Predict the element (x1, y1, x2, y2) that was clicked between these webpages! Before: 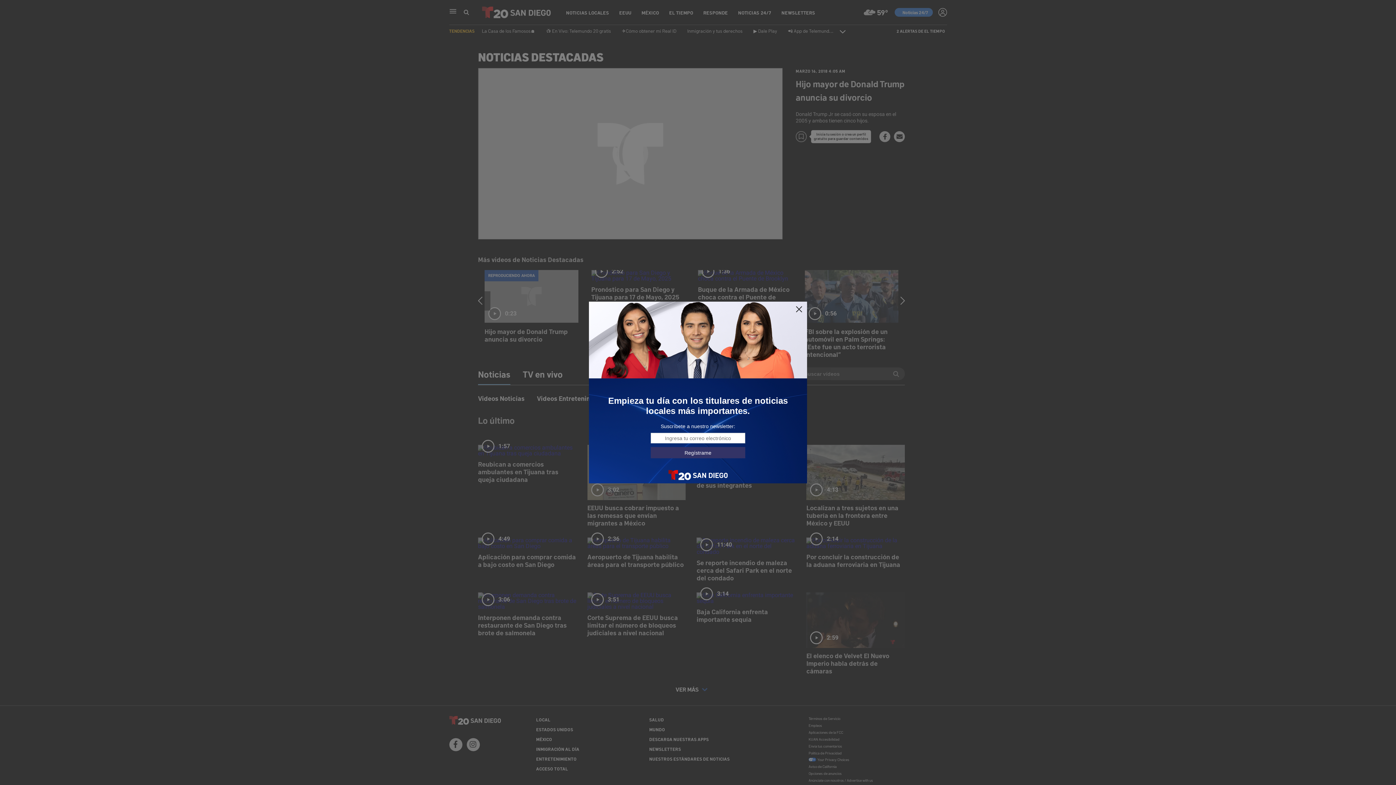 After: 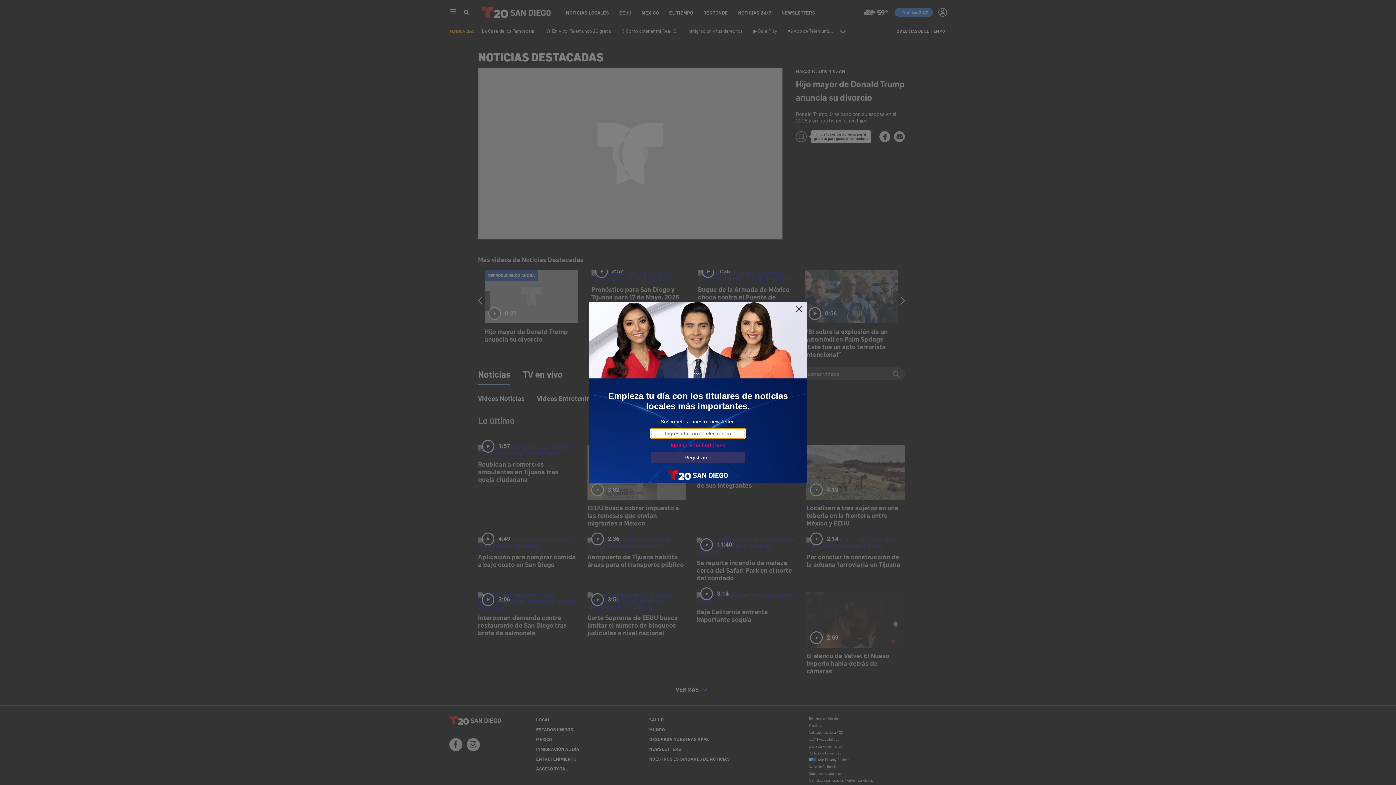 Action: label: Regístrame bbox: (650, 447, 745, 458)